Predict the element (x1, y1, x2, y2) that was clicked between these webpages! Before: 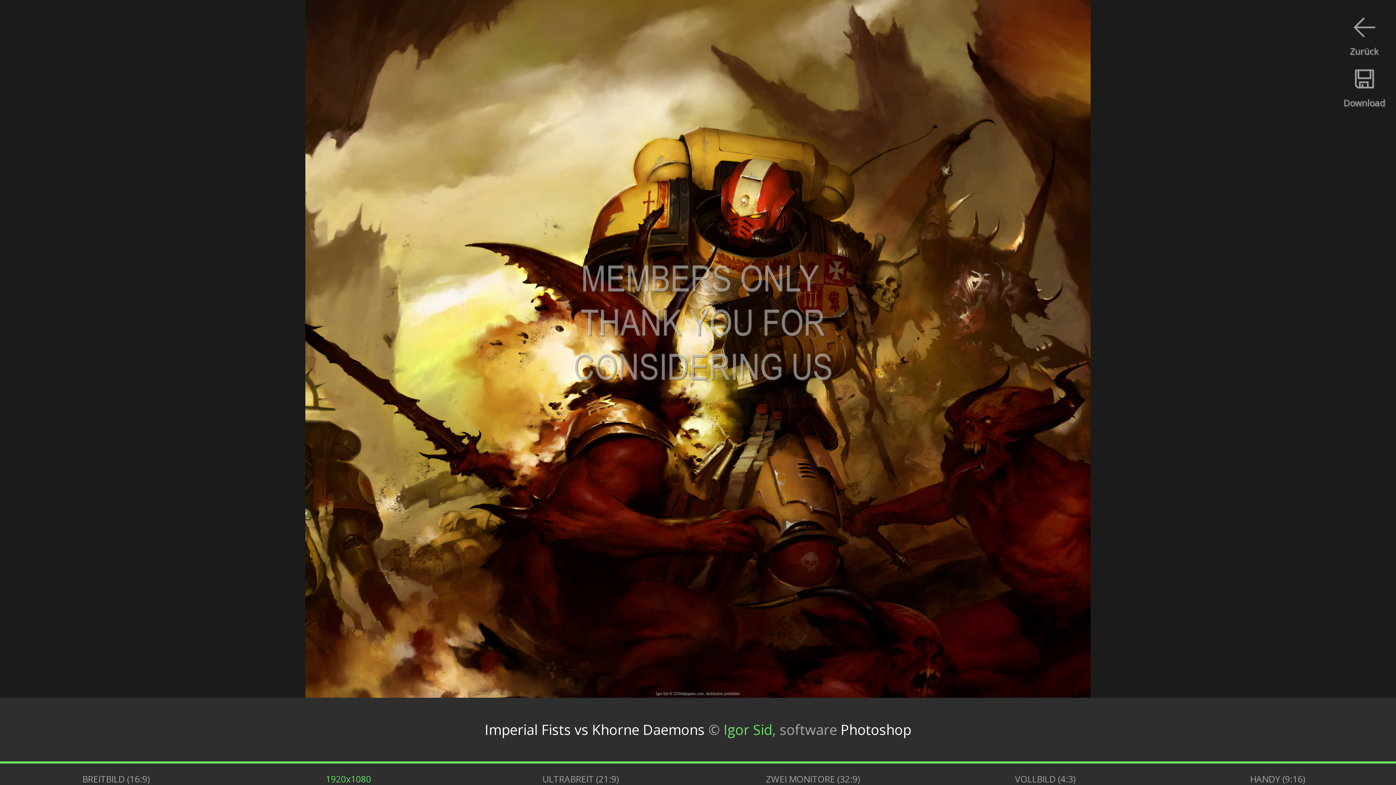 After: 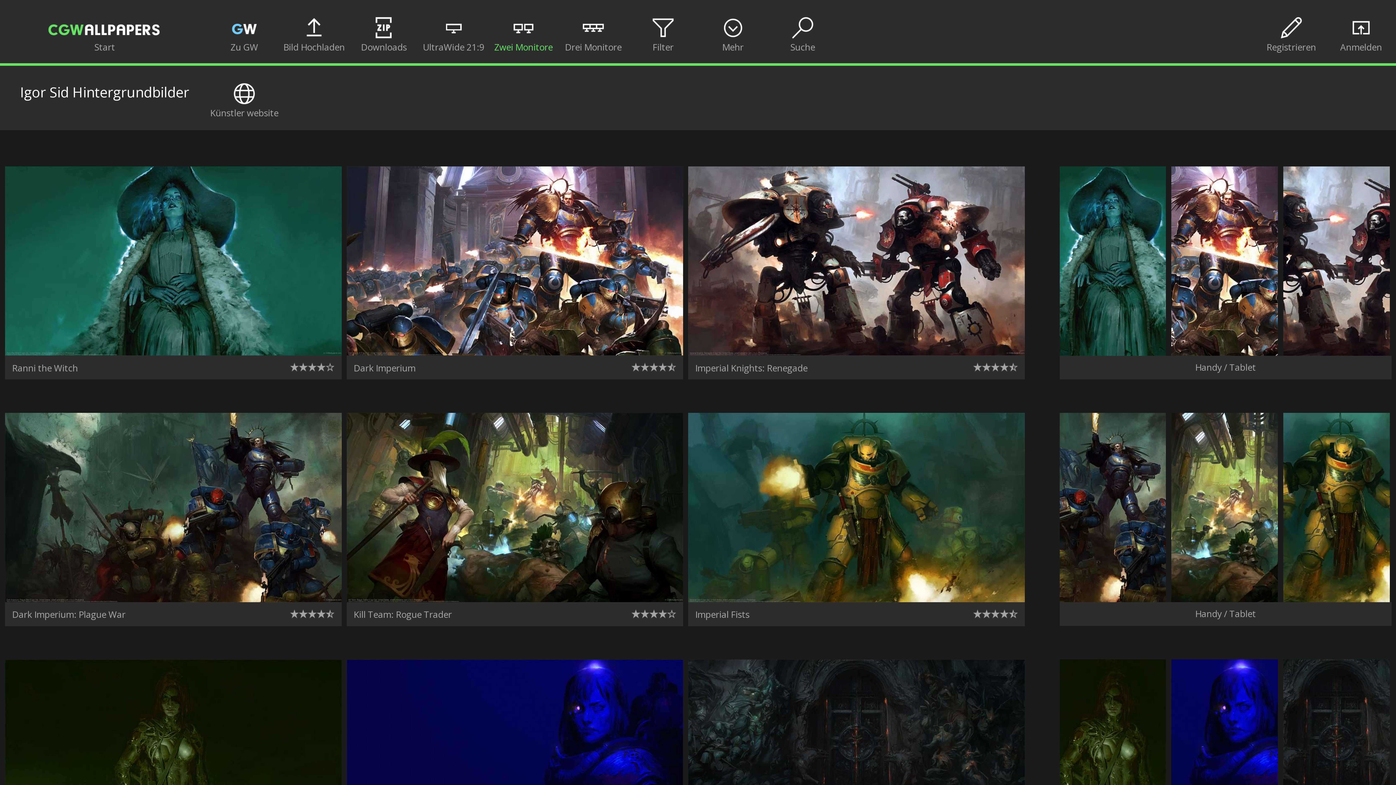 Action: bbox: (723, 720, 772, 739) label: Igor Sid